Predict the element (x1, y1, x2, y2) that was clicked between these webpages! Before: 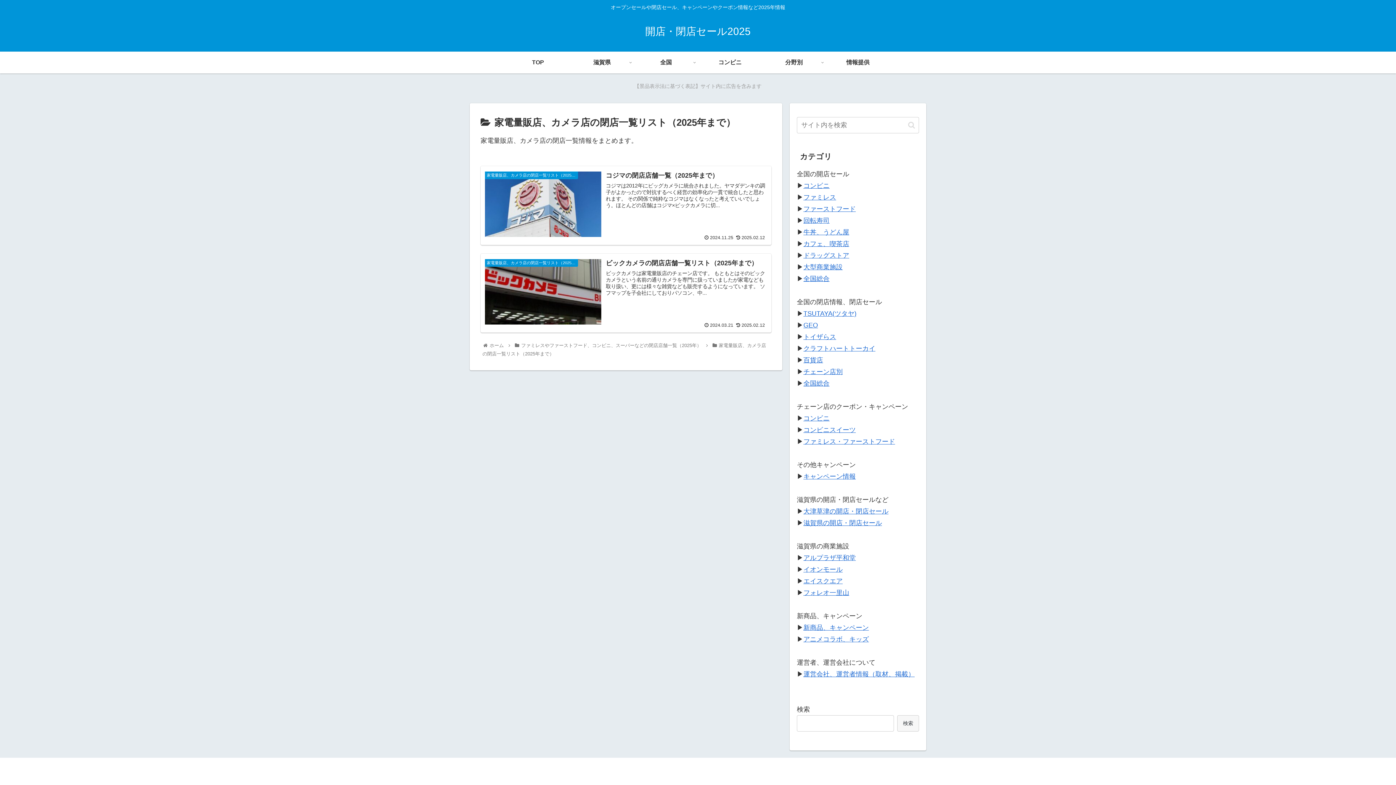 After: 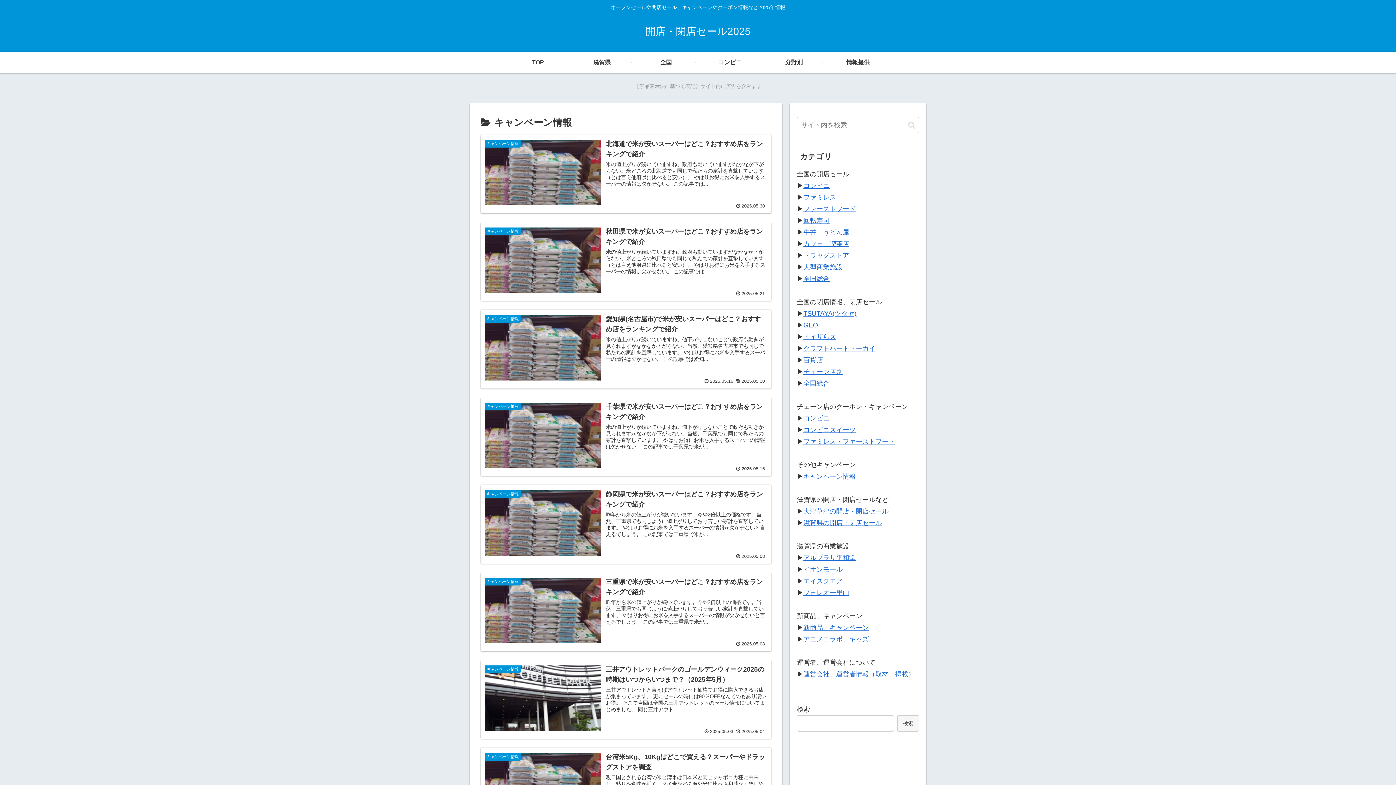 Action: bbox: (803, 473, 856, 480) label: キャンペーン情報